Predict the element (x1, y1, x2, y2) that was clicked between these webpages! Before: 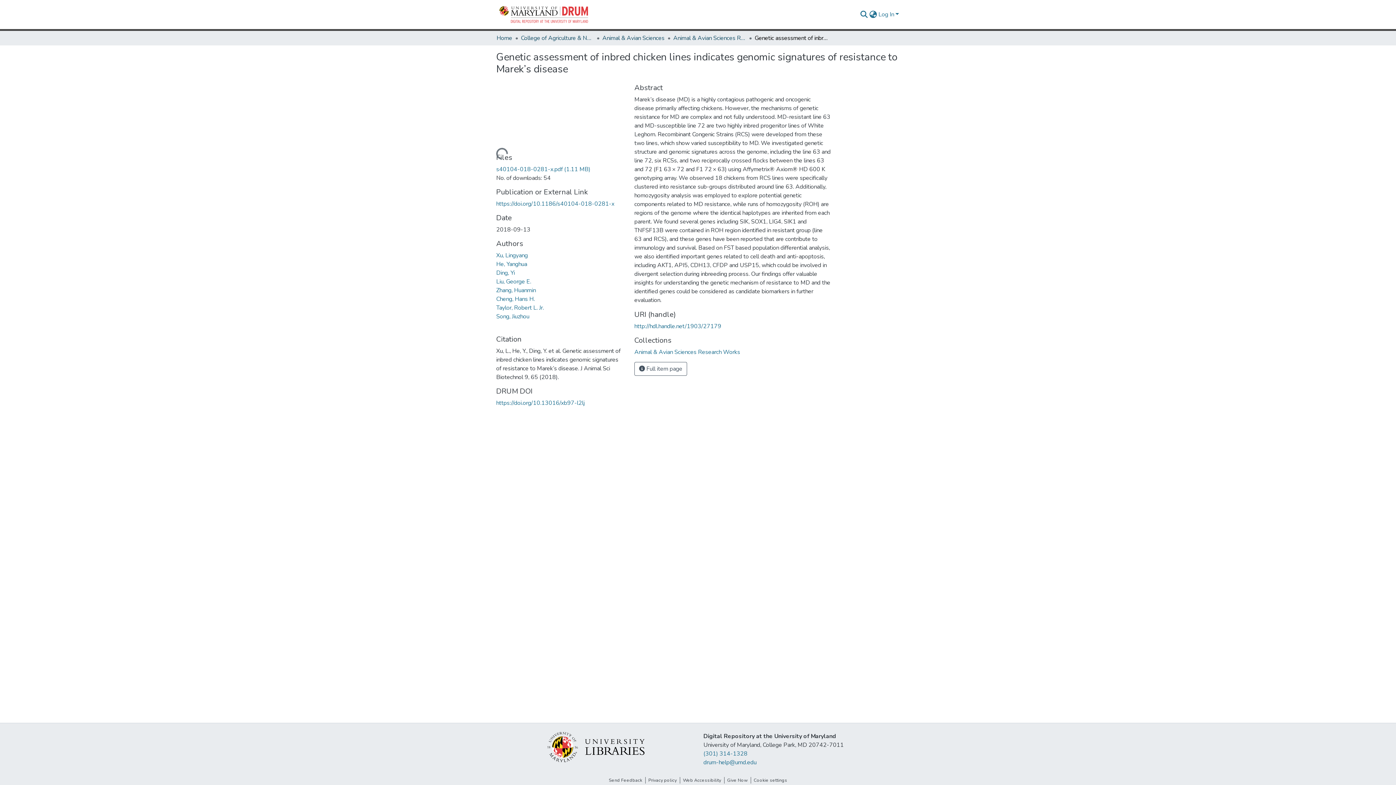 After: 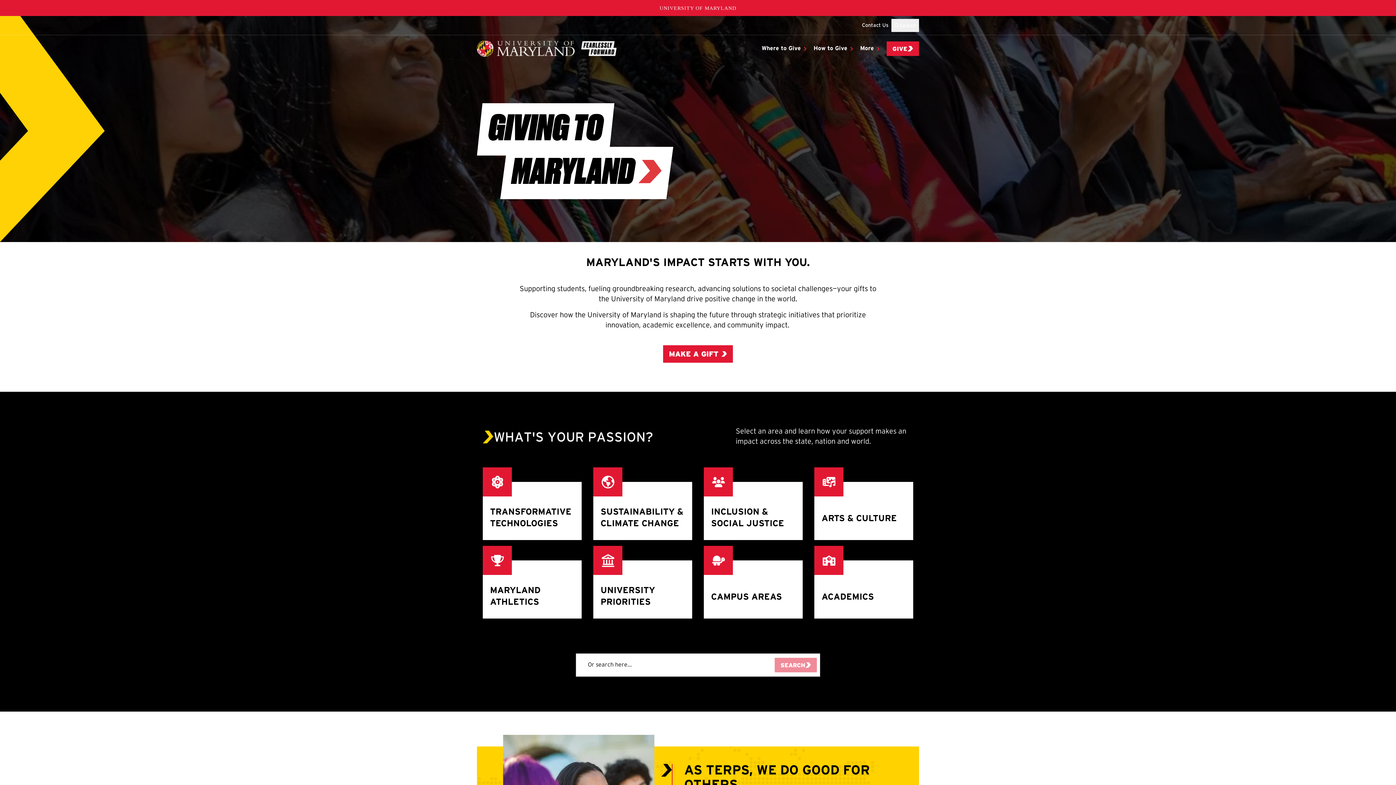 Action: bbox: (724, 777, 750, 784) label: Give Now